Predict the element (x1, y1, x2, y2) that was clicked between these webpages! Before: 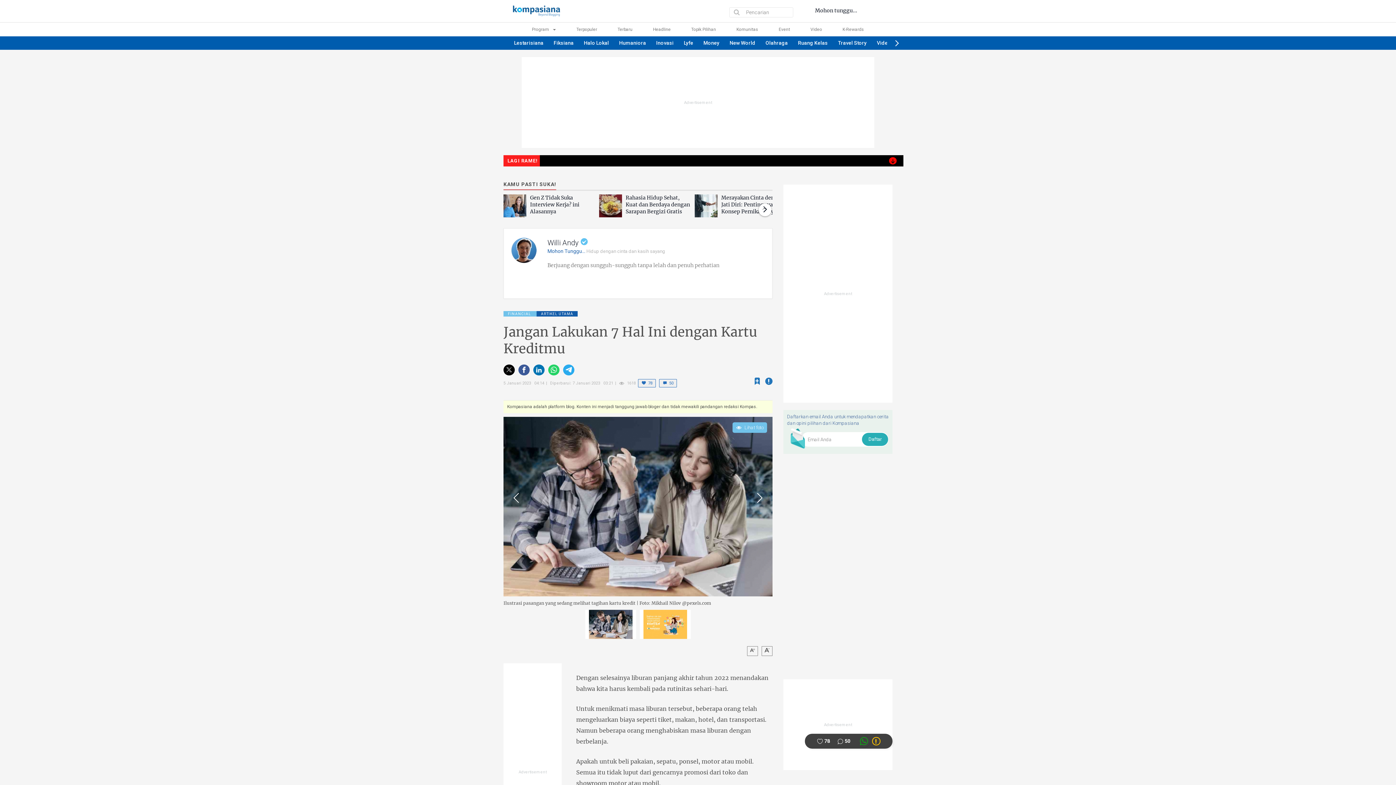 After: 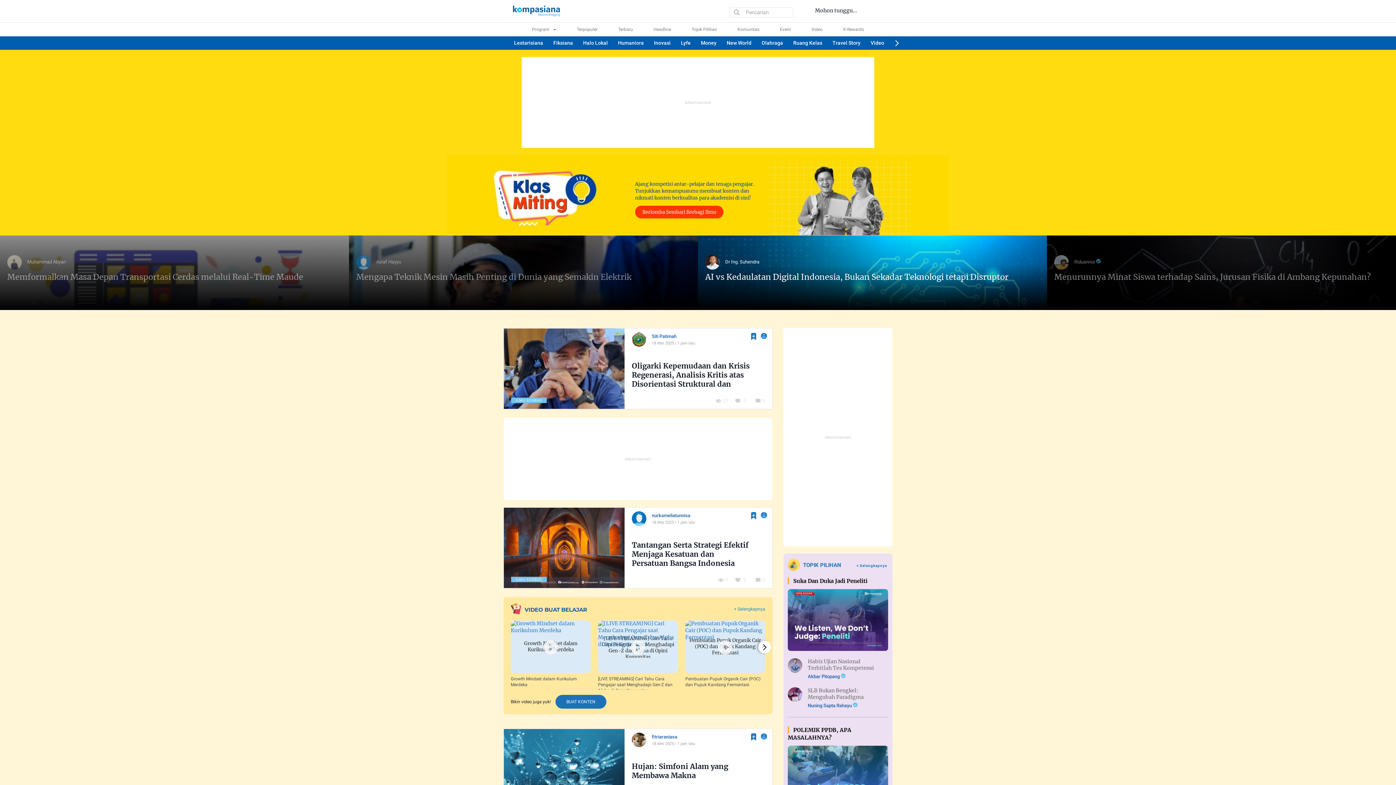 Action: bbox: (793, 36, 833, 49) label: Ruang Kelas